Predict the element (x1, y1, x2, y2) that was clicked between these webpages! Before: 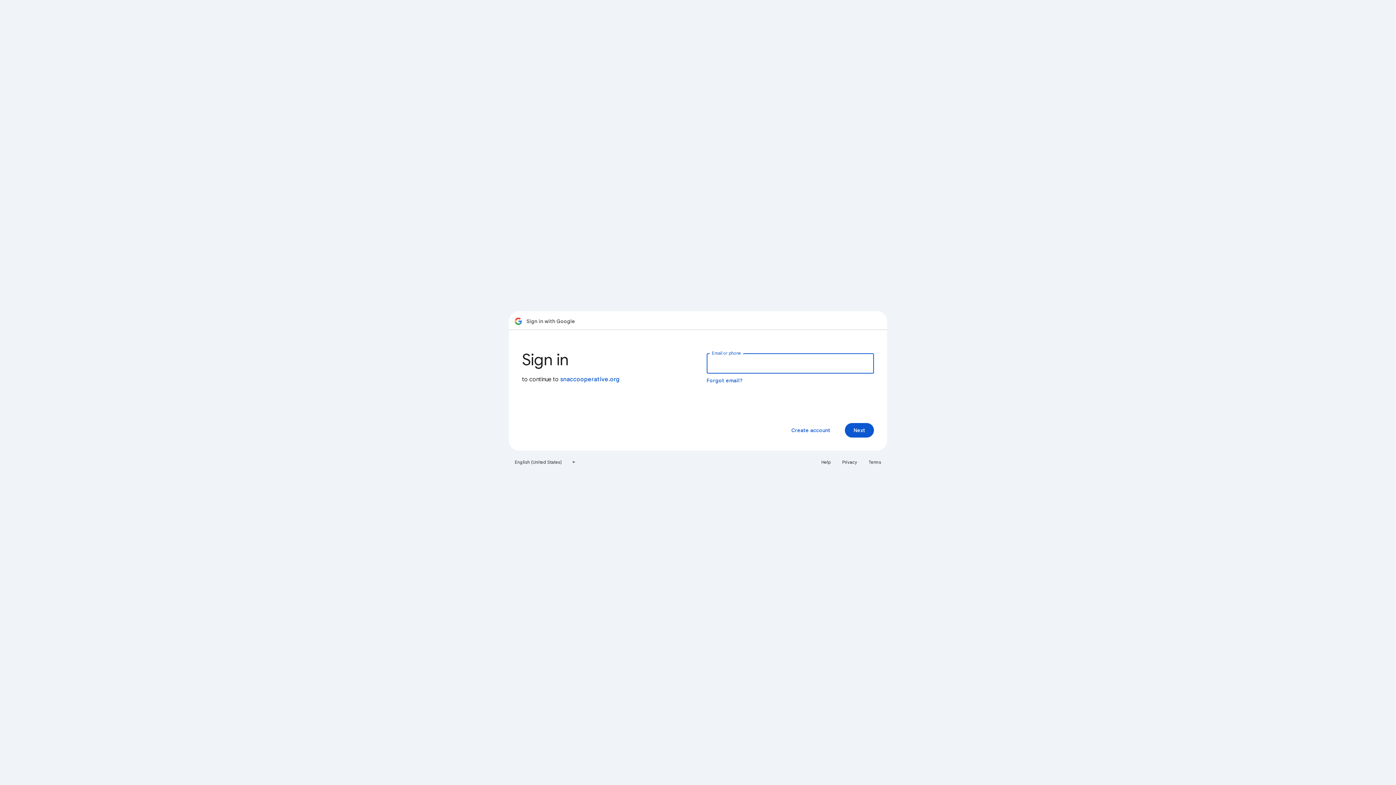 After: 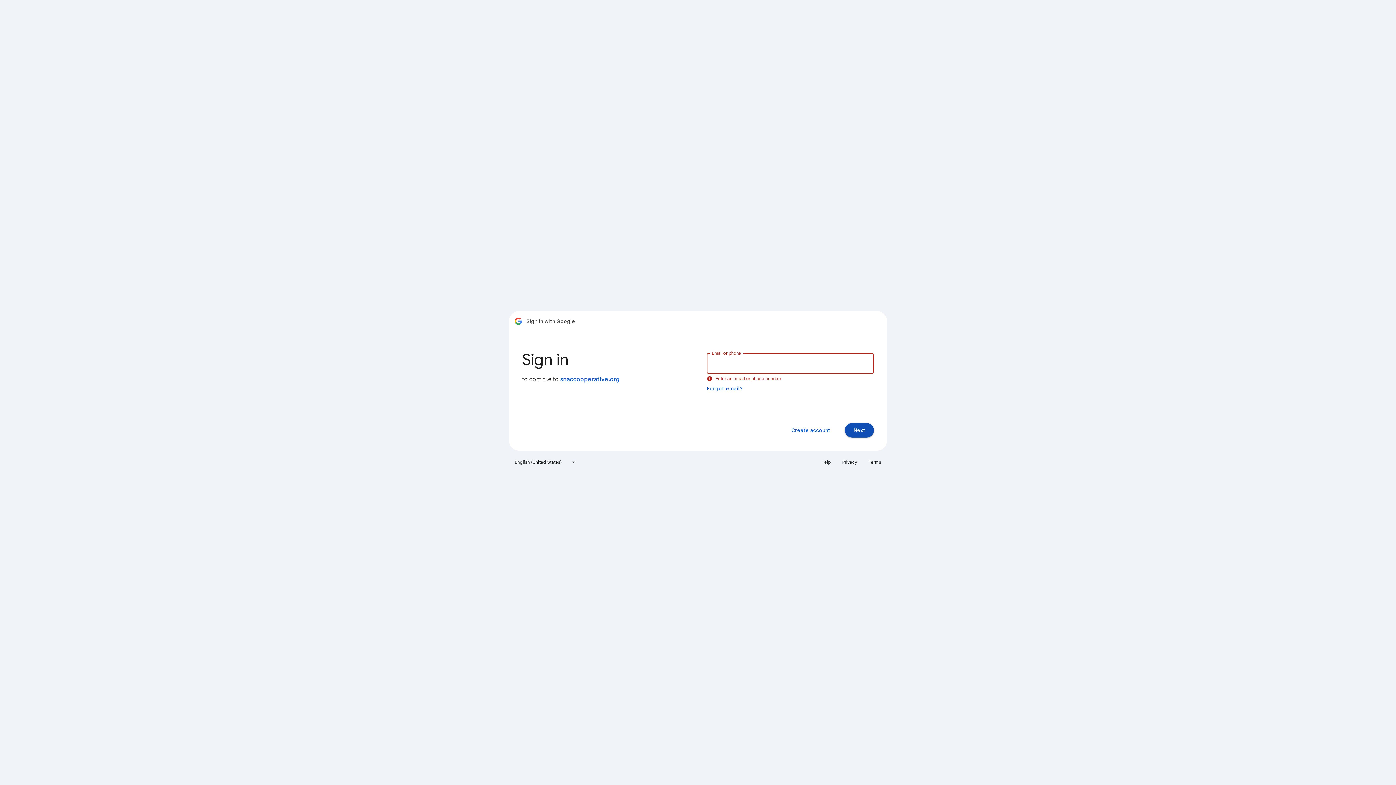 Action: bbox: (845, 423, 874, 437) label: Next